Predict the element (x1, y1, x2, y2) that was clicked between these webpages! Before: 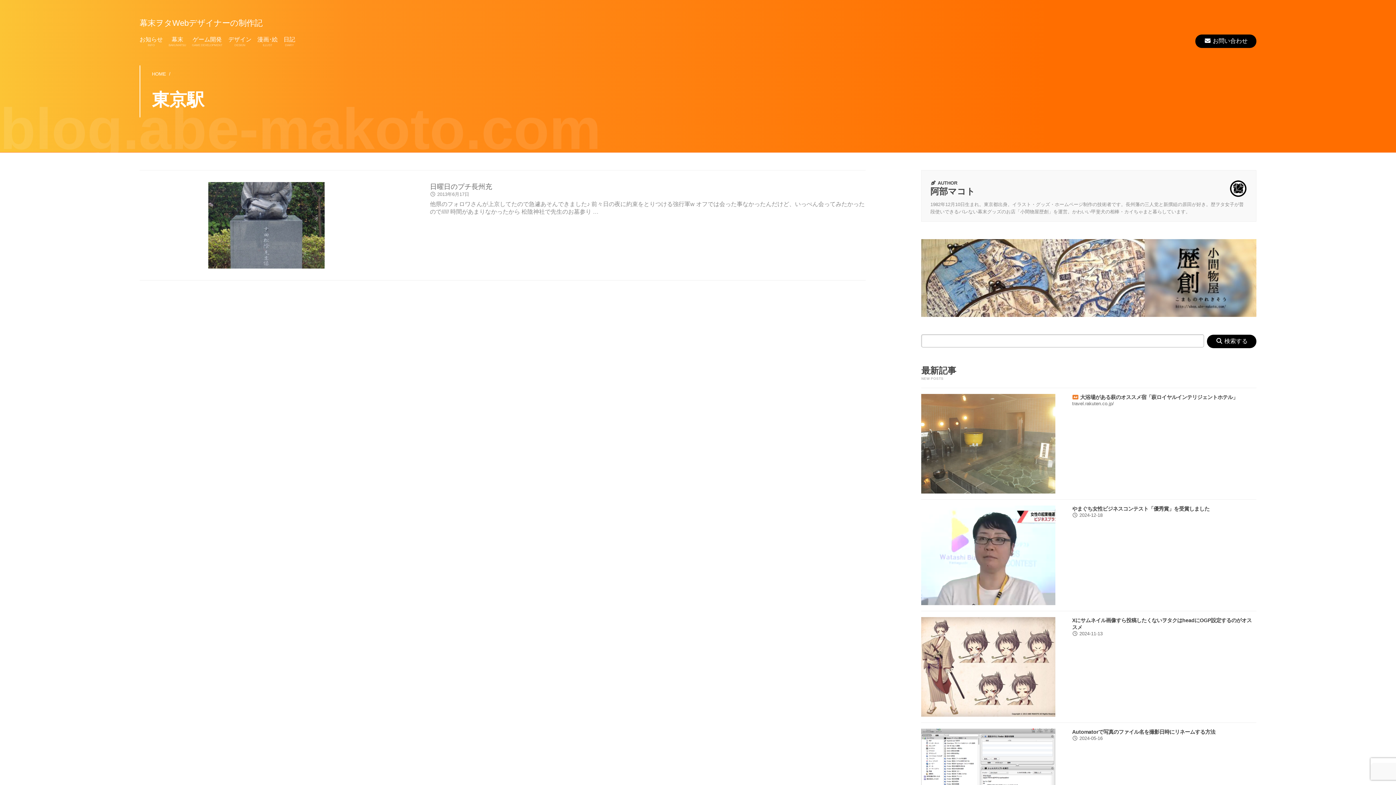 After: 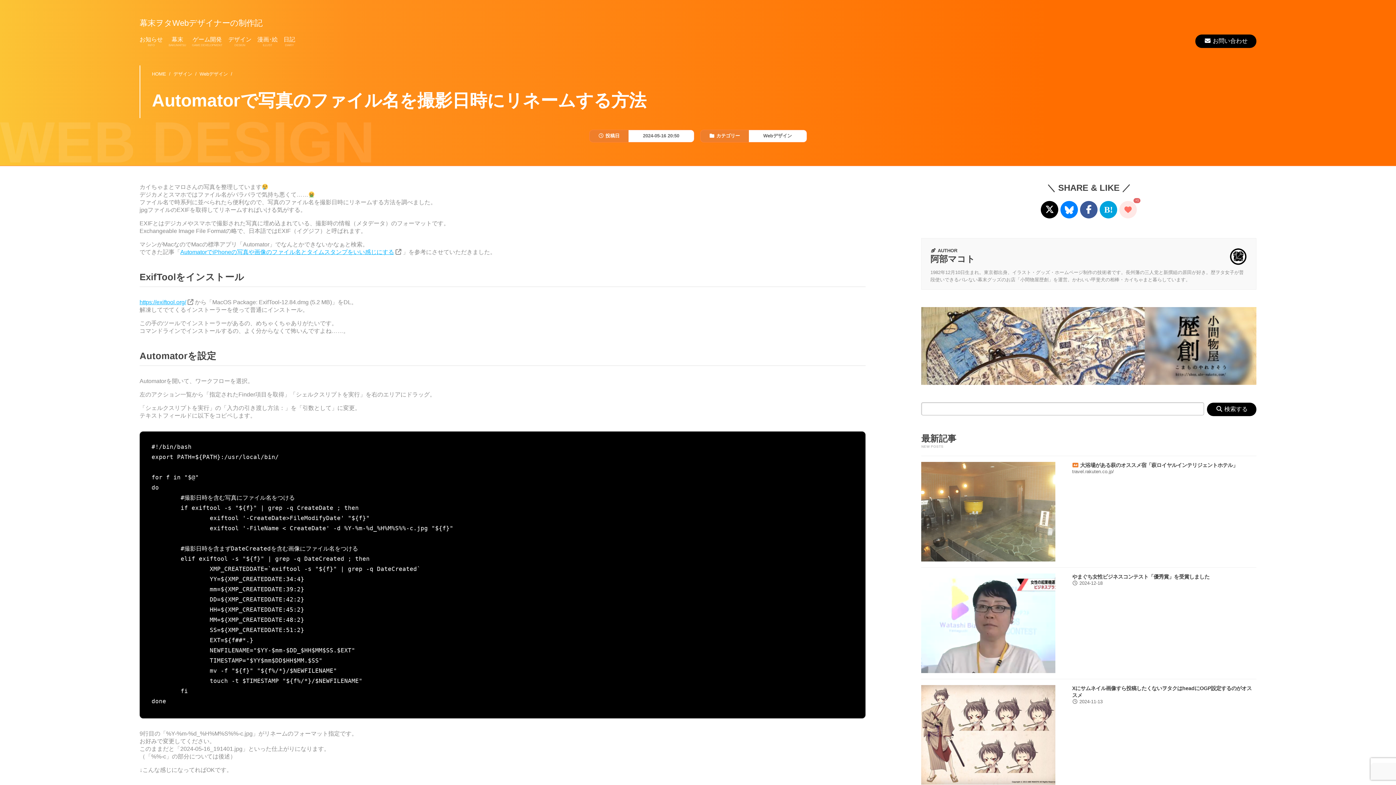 Action: bbox: (921, 723, 1256, 834) label: Automatorで写真のファイル名を撮影日時にリネームする方法

2024-05-16